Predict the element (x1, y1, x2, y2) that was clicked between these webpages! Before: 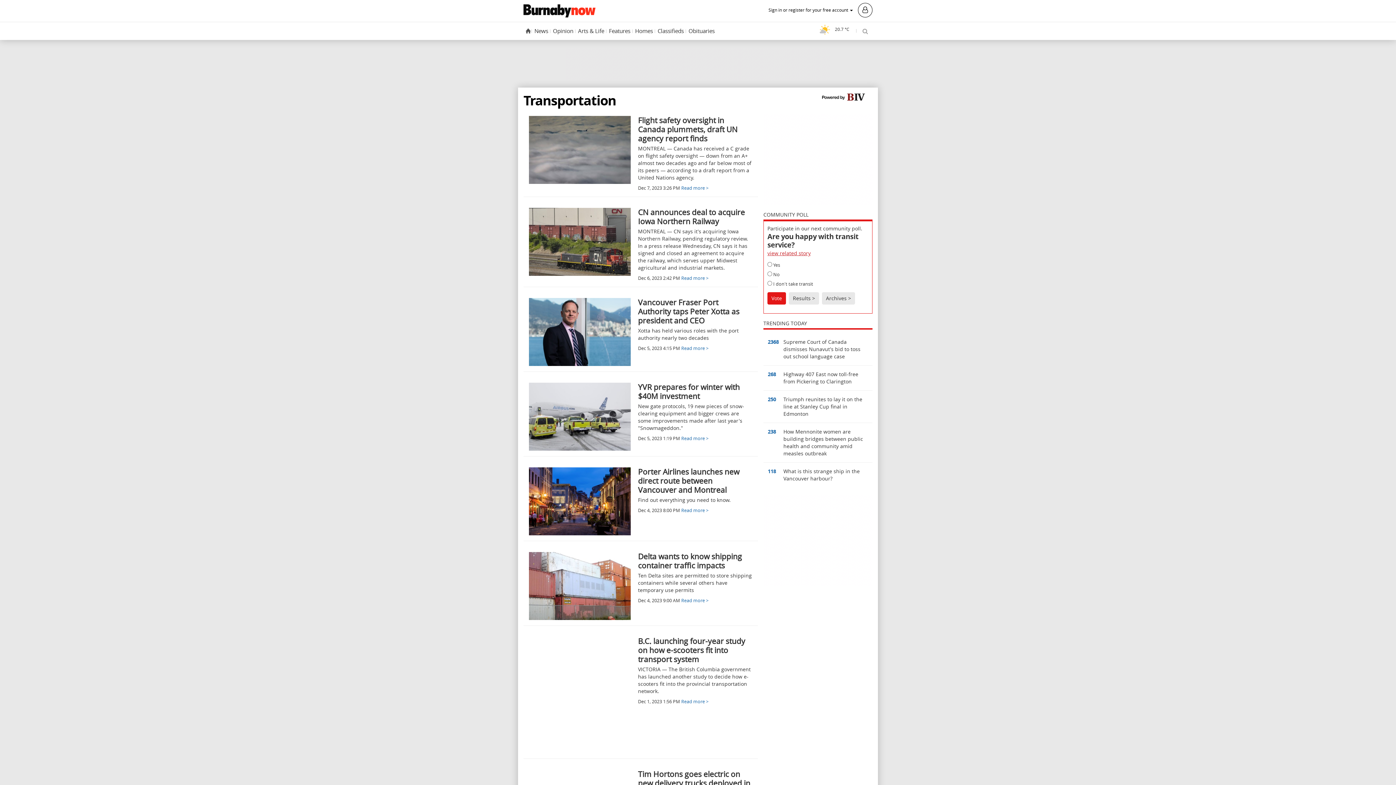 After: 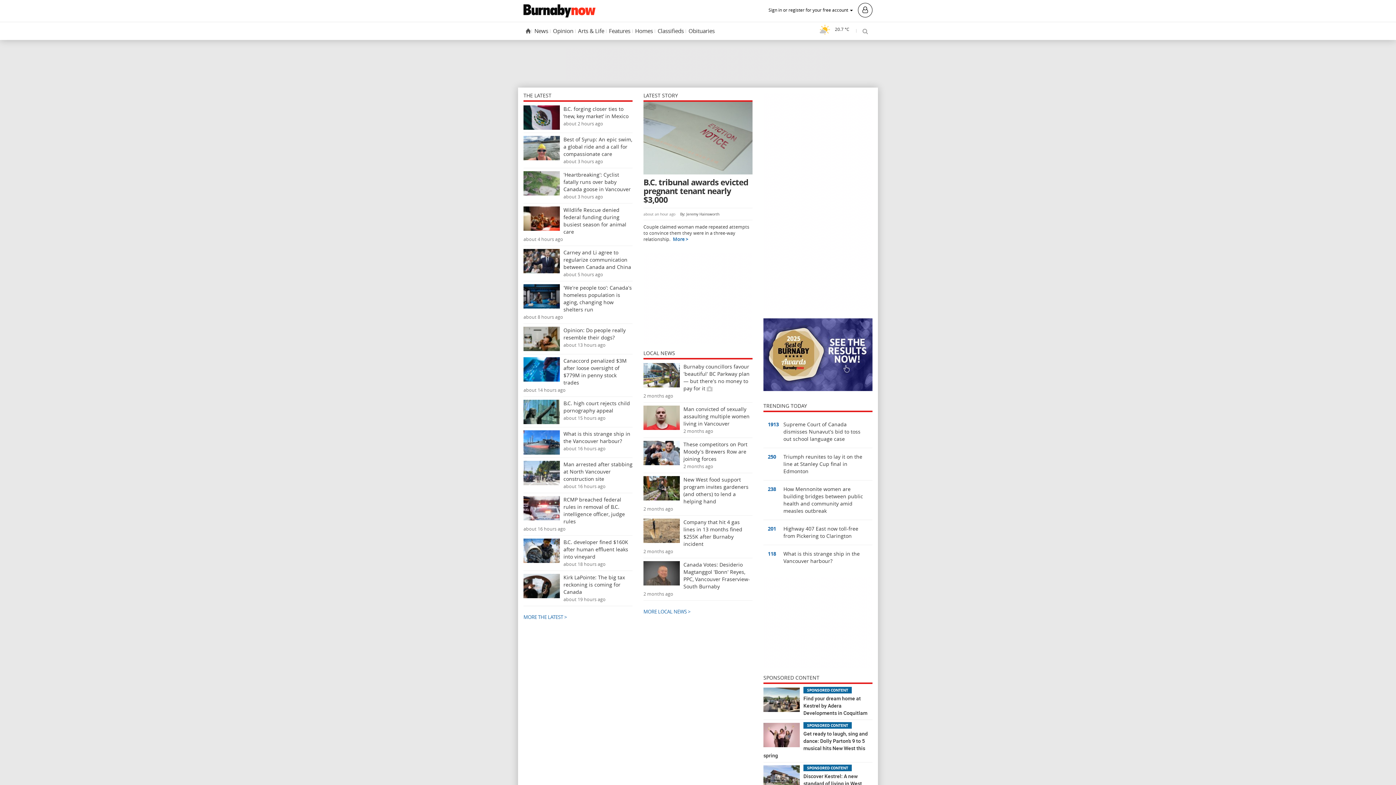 Action: label: Home bbox: (525, 28, 530, 33)